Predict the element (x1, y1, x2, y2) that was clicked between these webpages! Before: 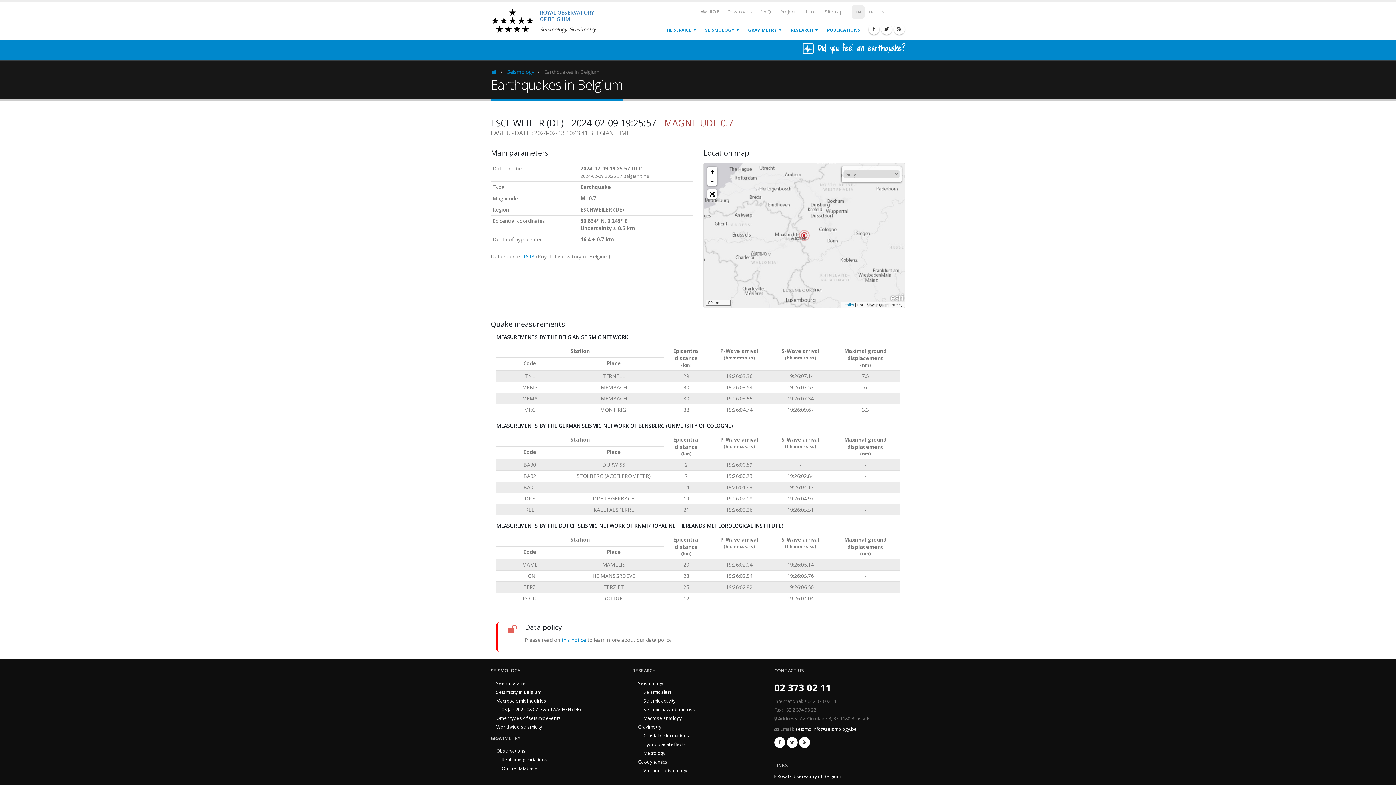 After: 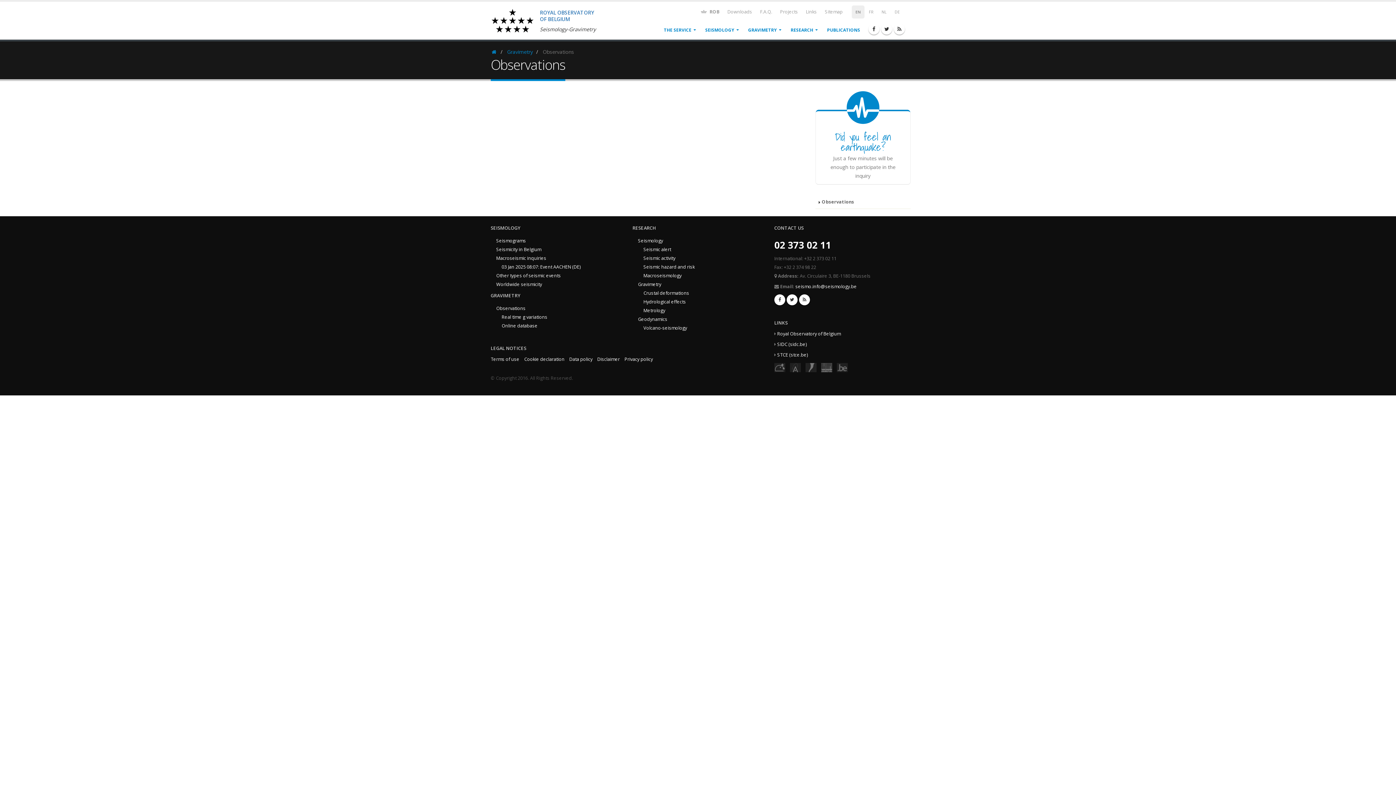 Action: label: Observations bbox: (496, 748, 525, 754)